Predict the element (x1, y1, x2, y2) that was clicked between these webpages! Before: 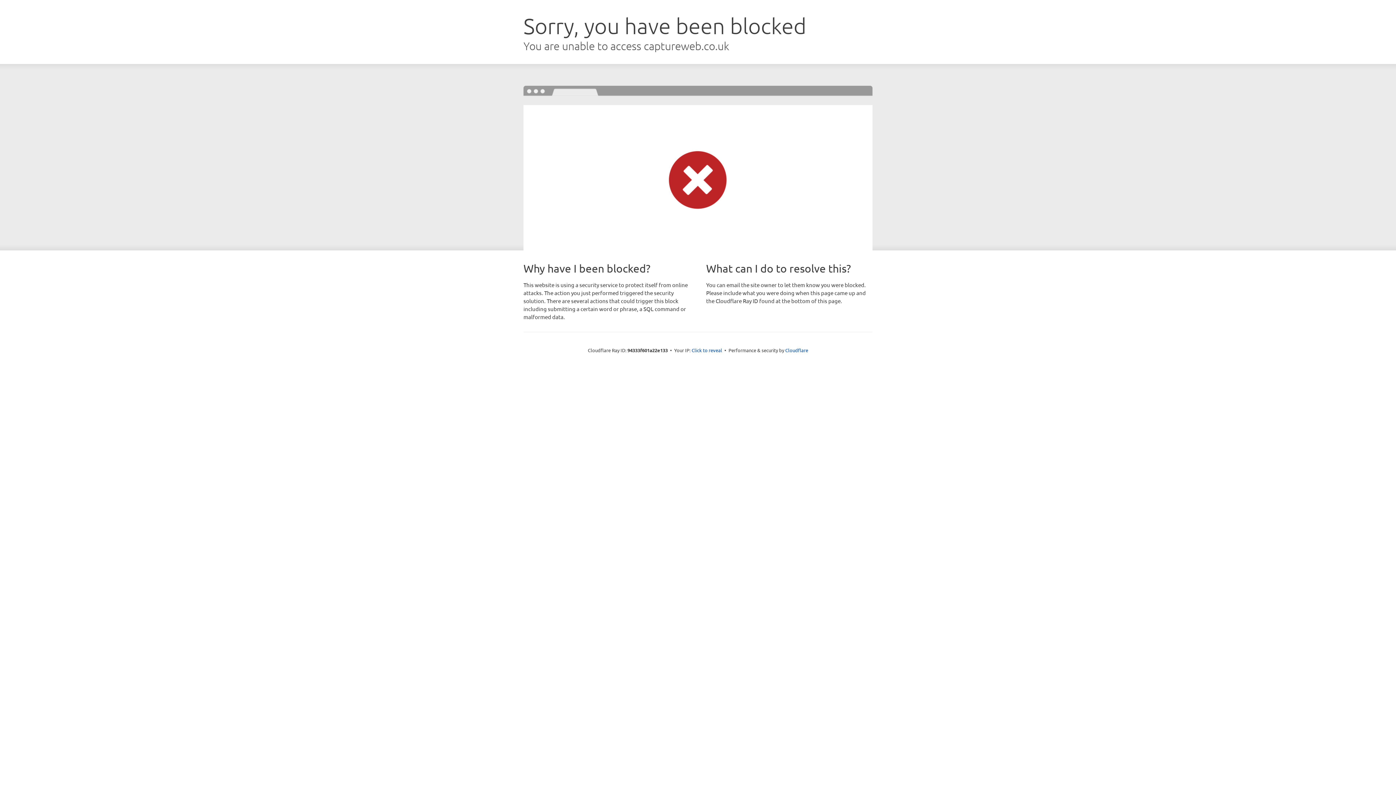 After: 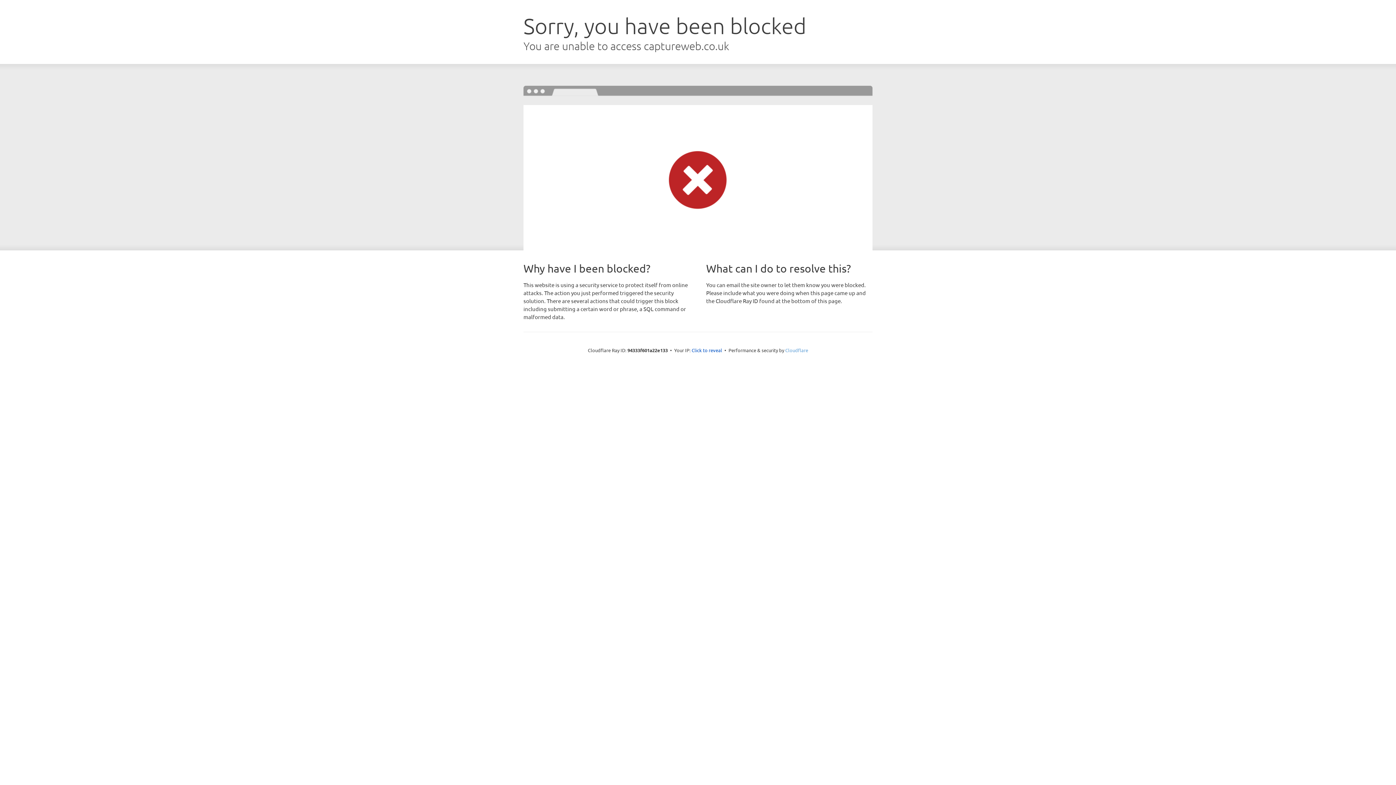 Action: label: Cloudflare bbox: (785, 347, 808, 353)